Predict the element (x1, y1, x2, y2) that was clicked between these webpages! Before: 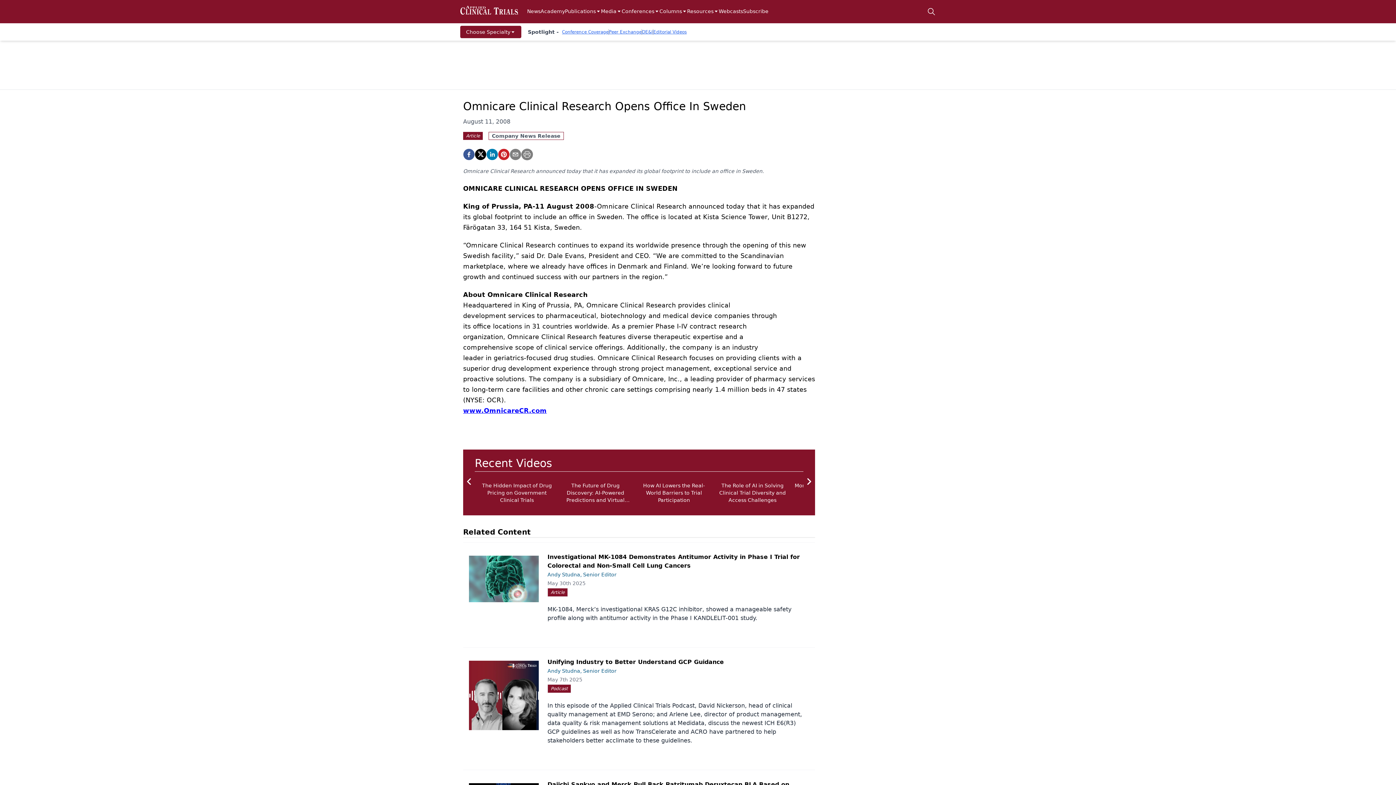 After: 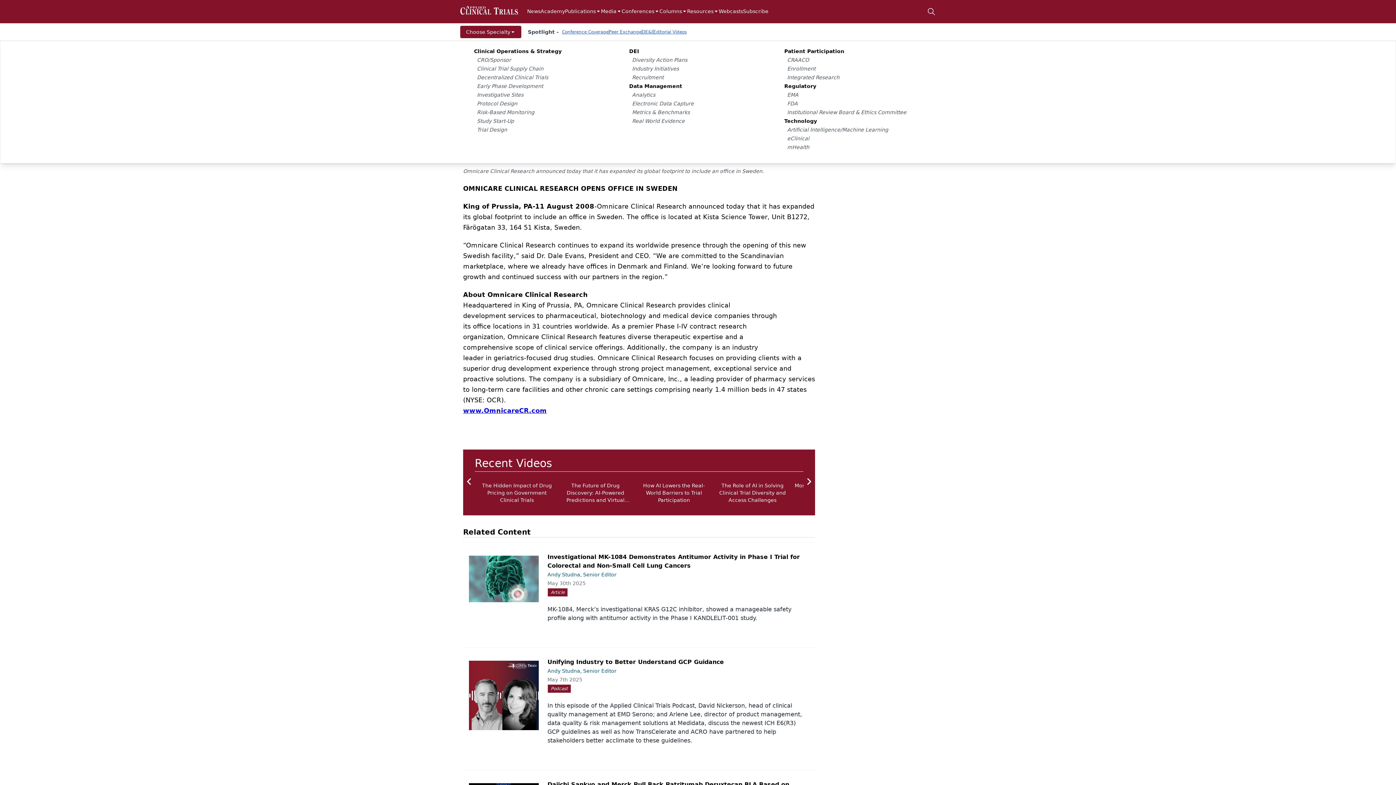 Action: bbox: (460, 25, 521, 38) label: Choose Specialty